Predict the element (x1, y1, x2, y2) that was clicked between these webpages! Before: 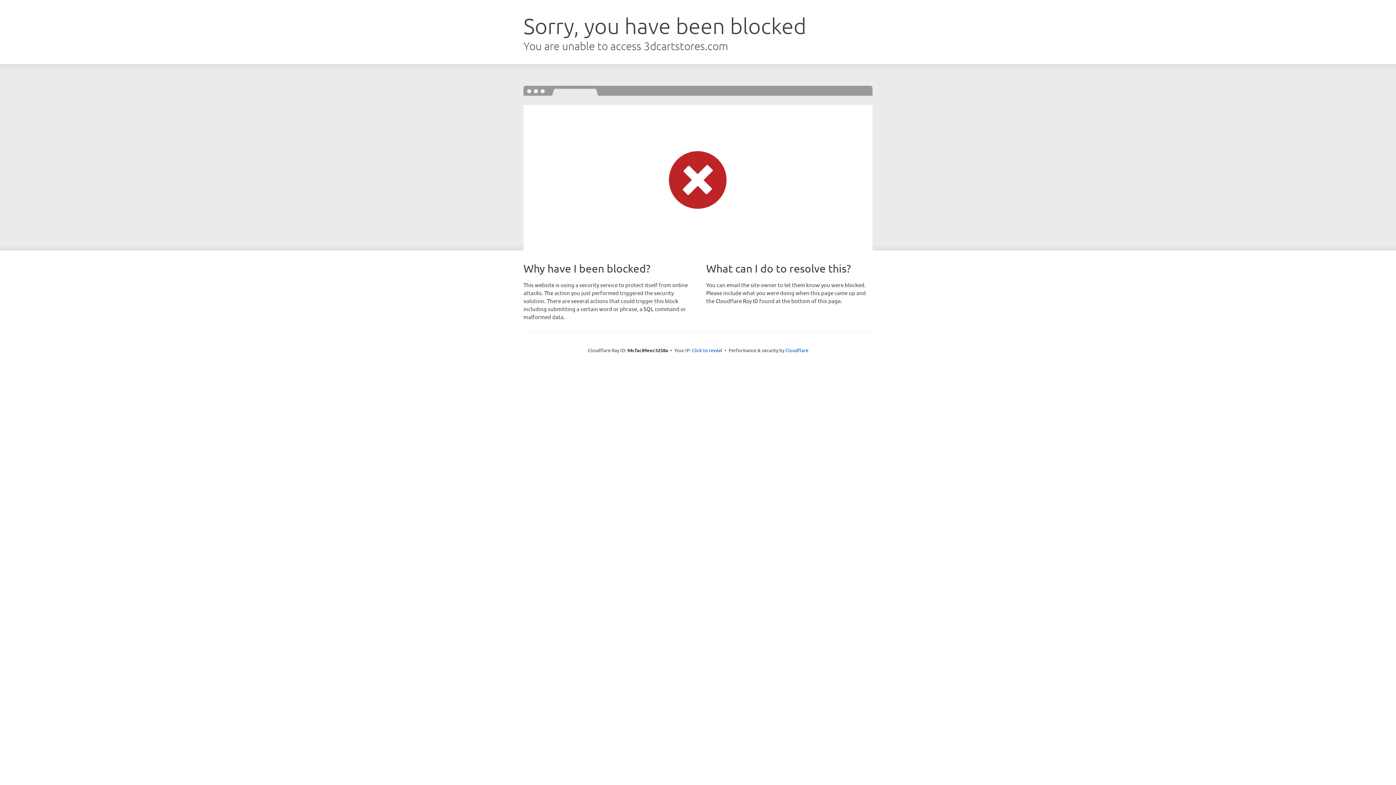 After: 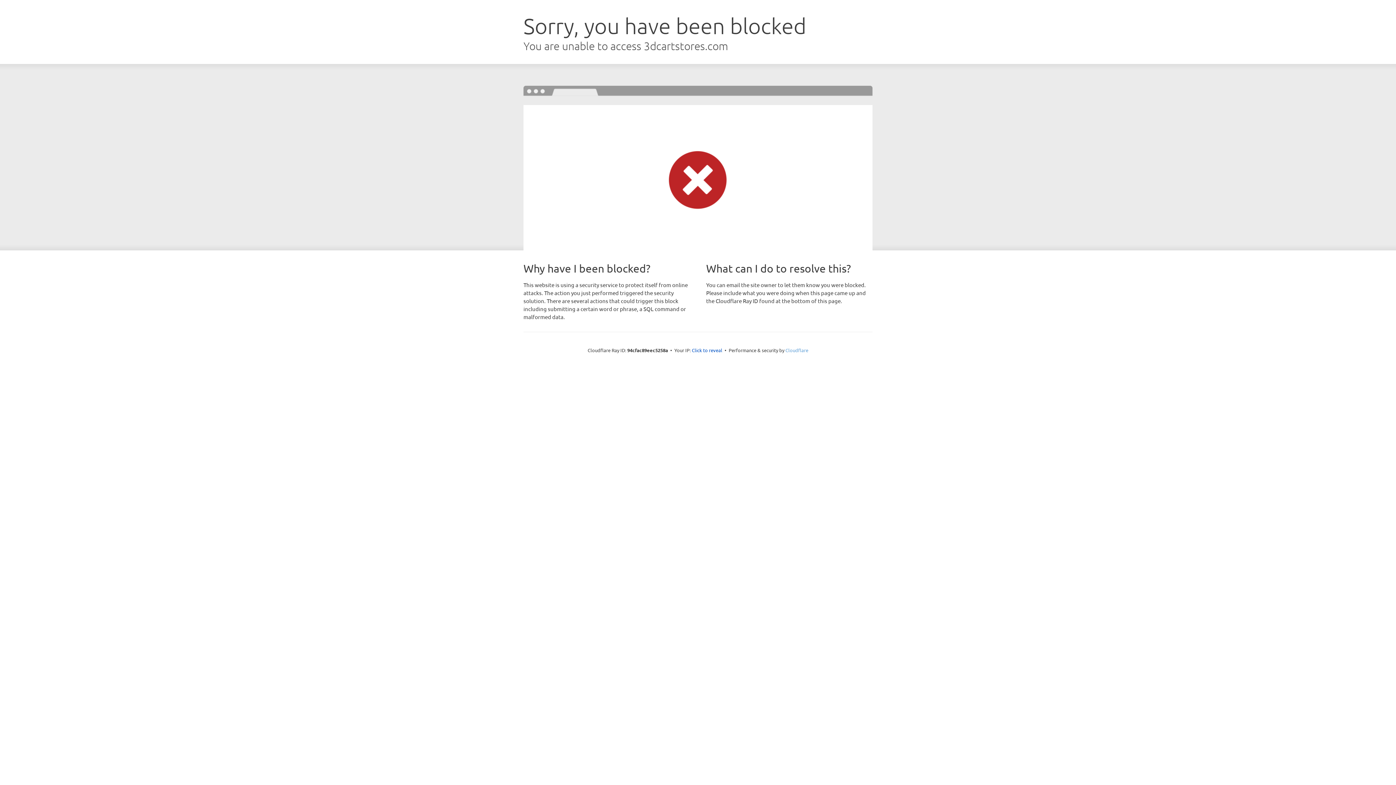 Action: bbox: (785, 347, 808, 353) label: Cloudflare